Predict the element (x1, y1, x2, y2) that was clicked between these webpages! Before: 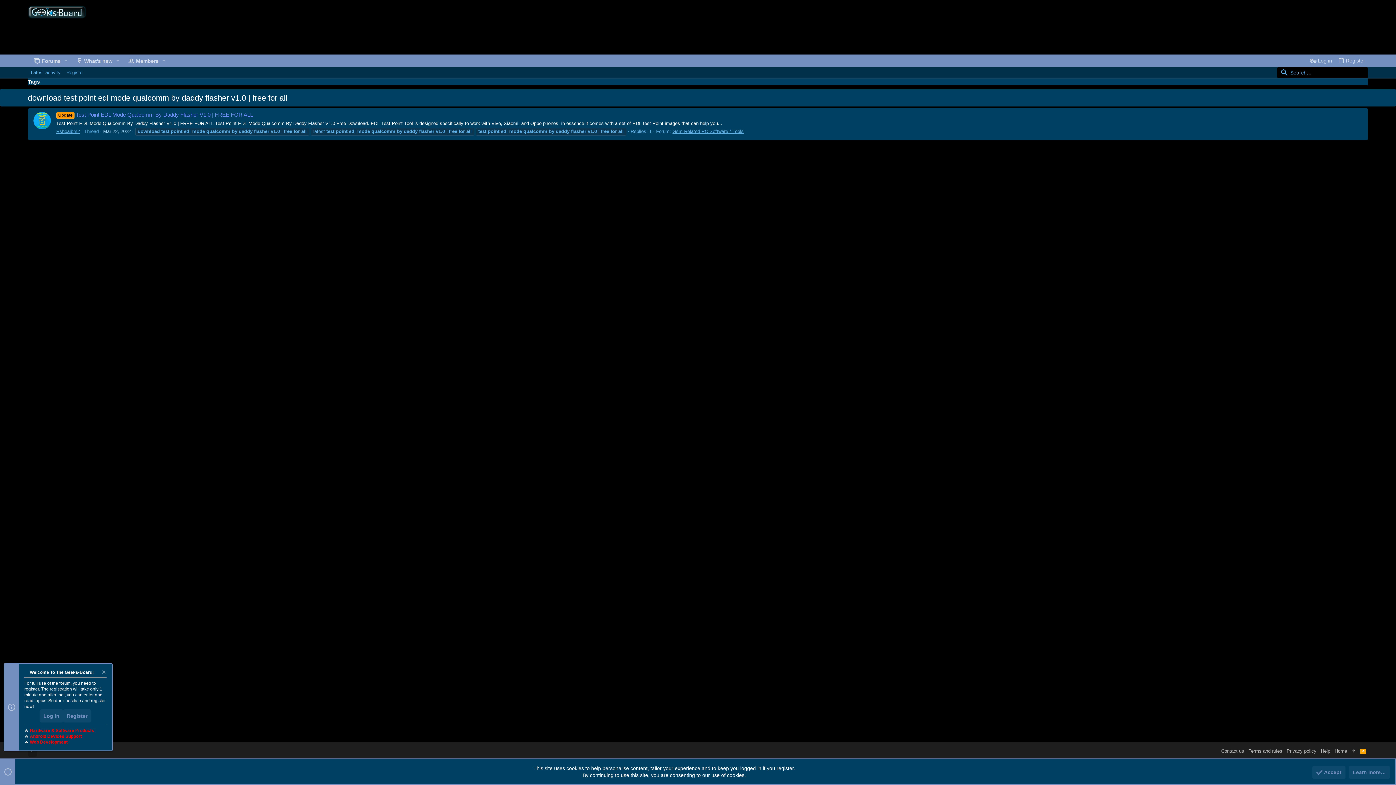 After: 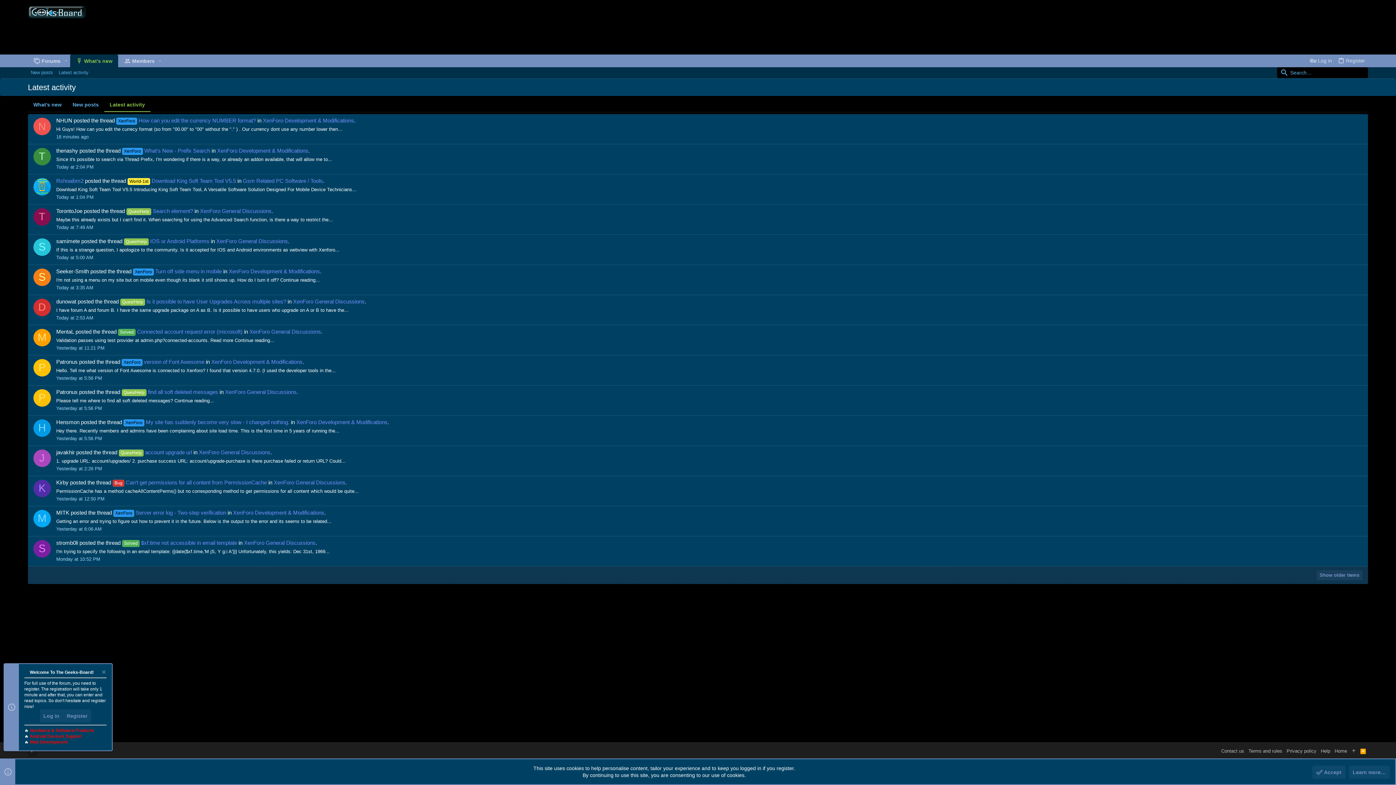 Action: bbox: (27, 68, 63, 76) label: Latest activity